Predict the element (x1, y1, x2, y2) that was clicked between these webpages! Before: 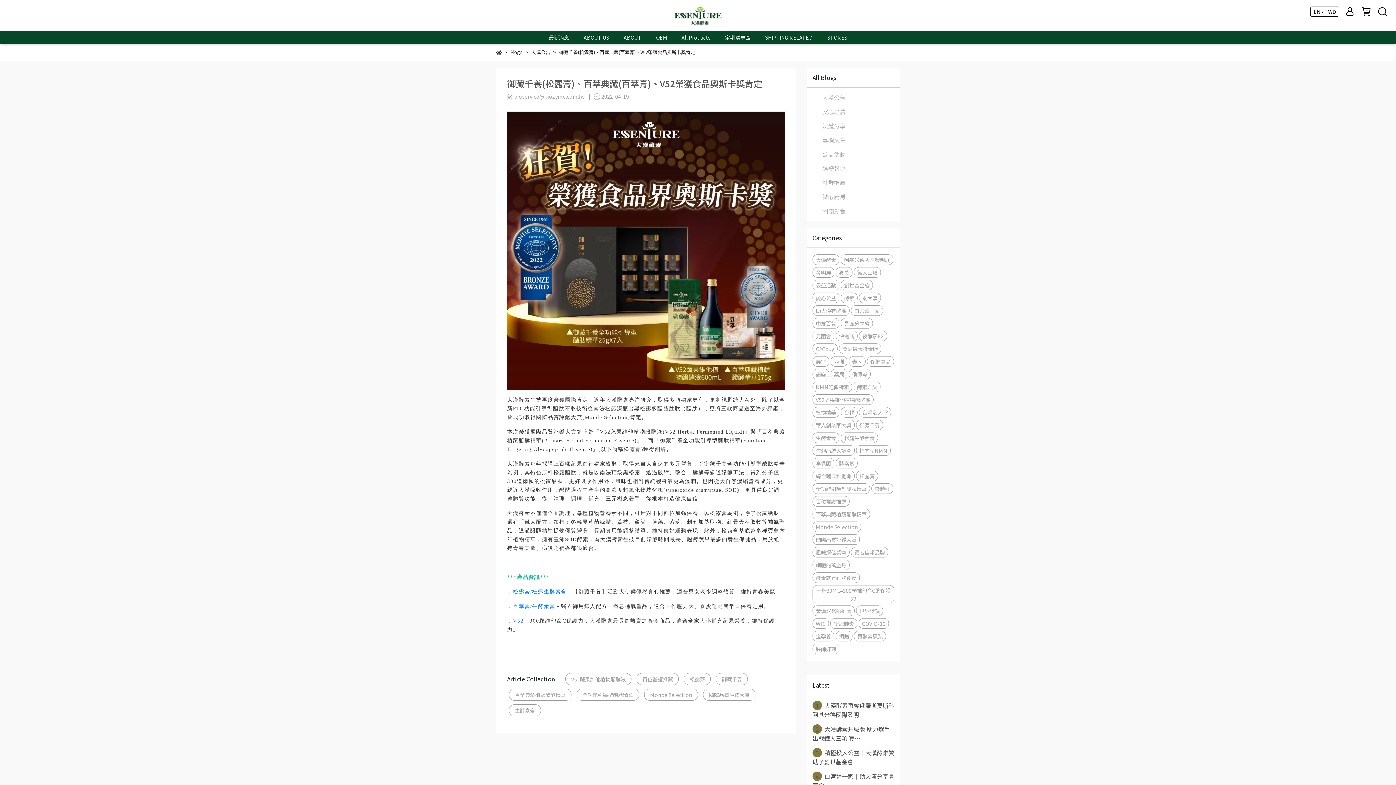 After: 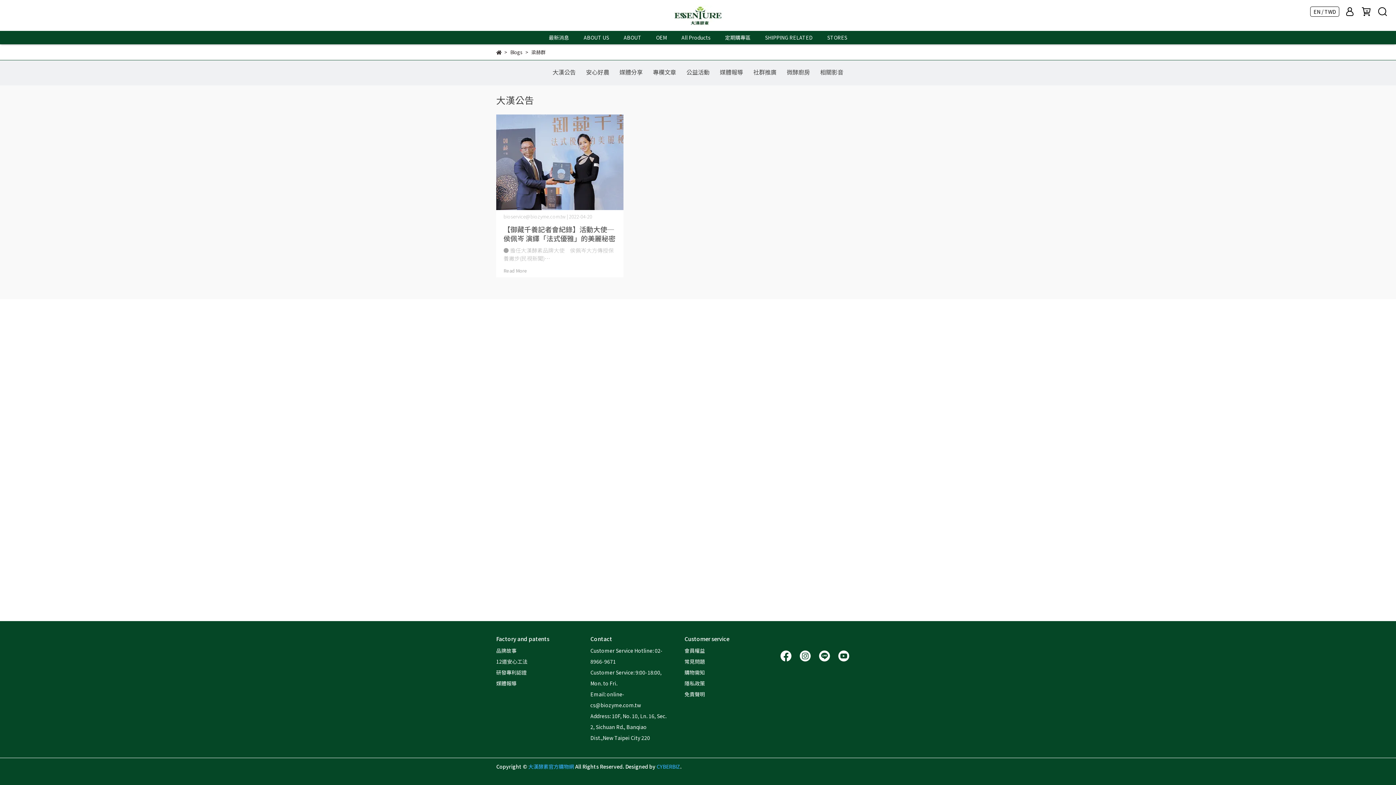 Action: label: 梁赫群 bbox: (871, 483, 893, 494)